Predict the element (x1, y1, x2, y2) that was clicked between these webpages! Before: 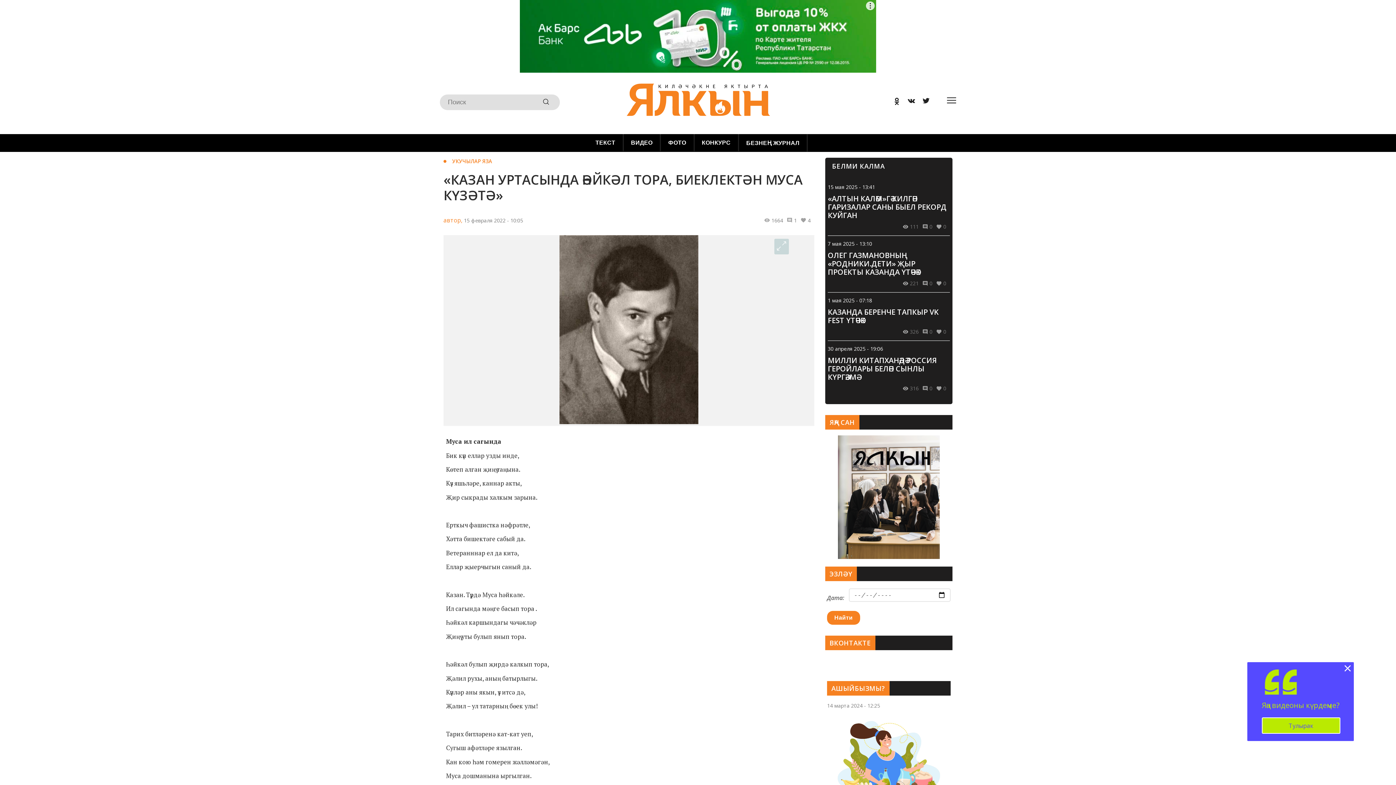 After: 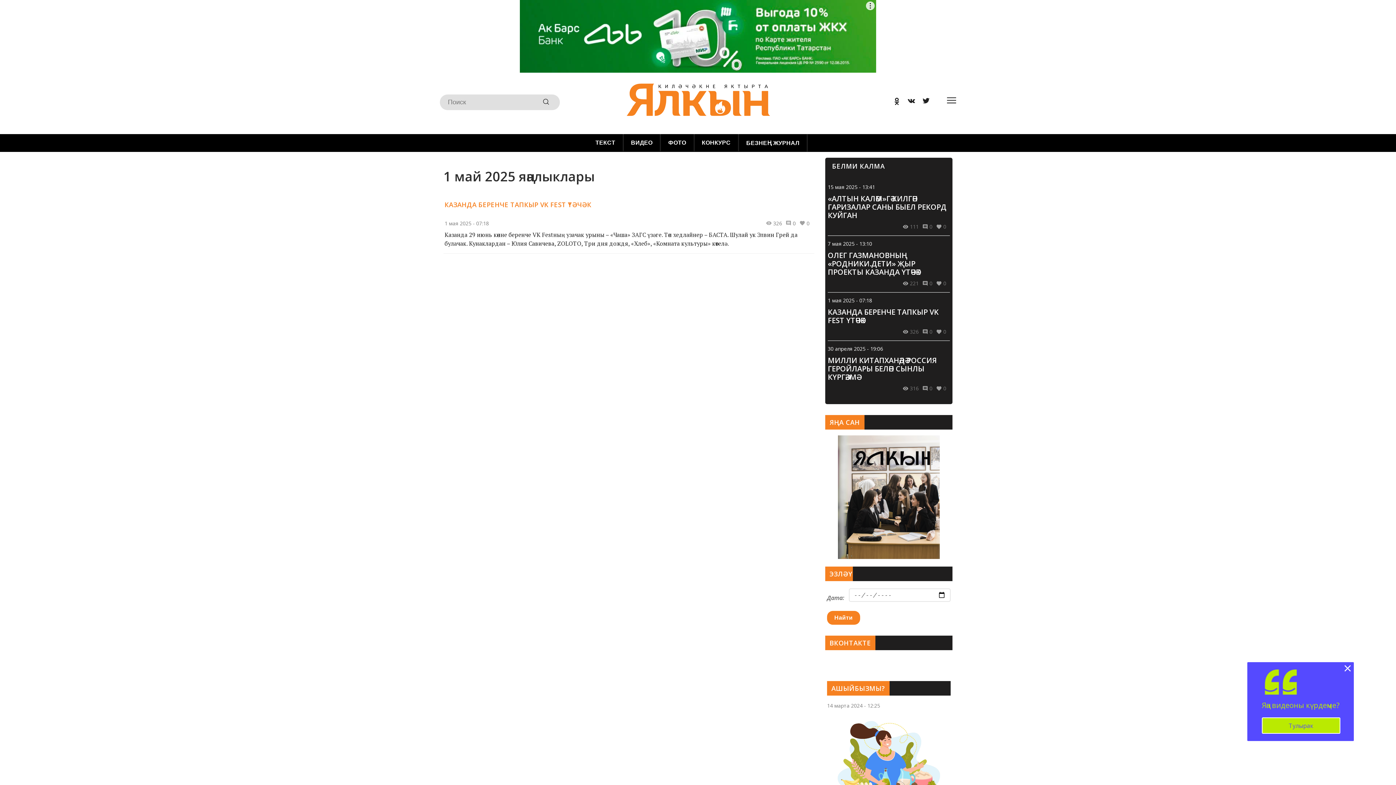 Action: label: 1 мая 2025 - 07:18 bbox: (828, 297, 872, 304)